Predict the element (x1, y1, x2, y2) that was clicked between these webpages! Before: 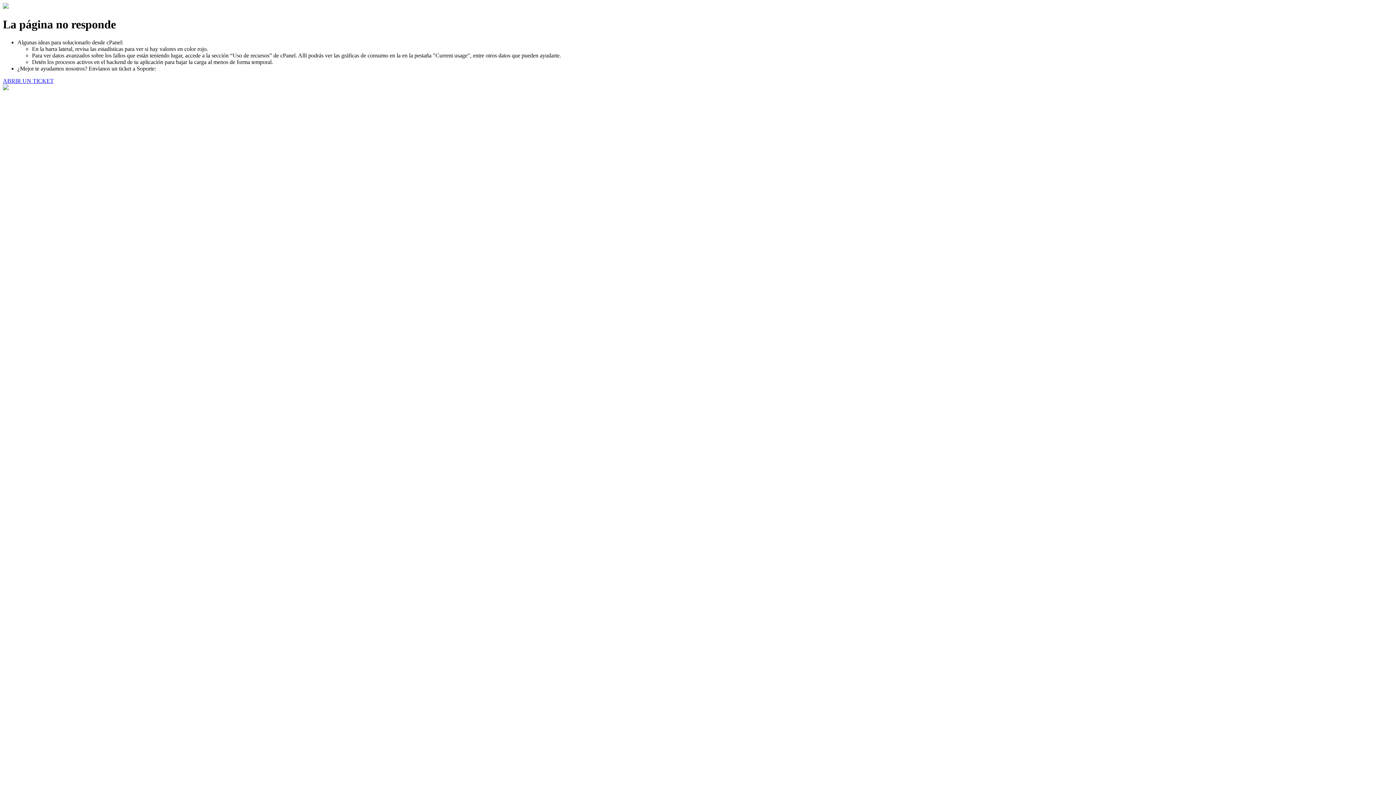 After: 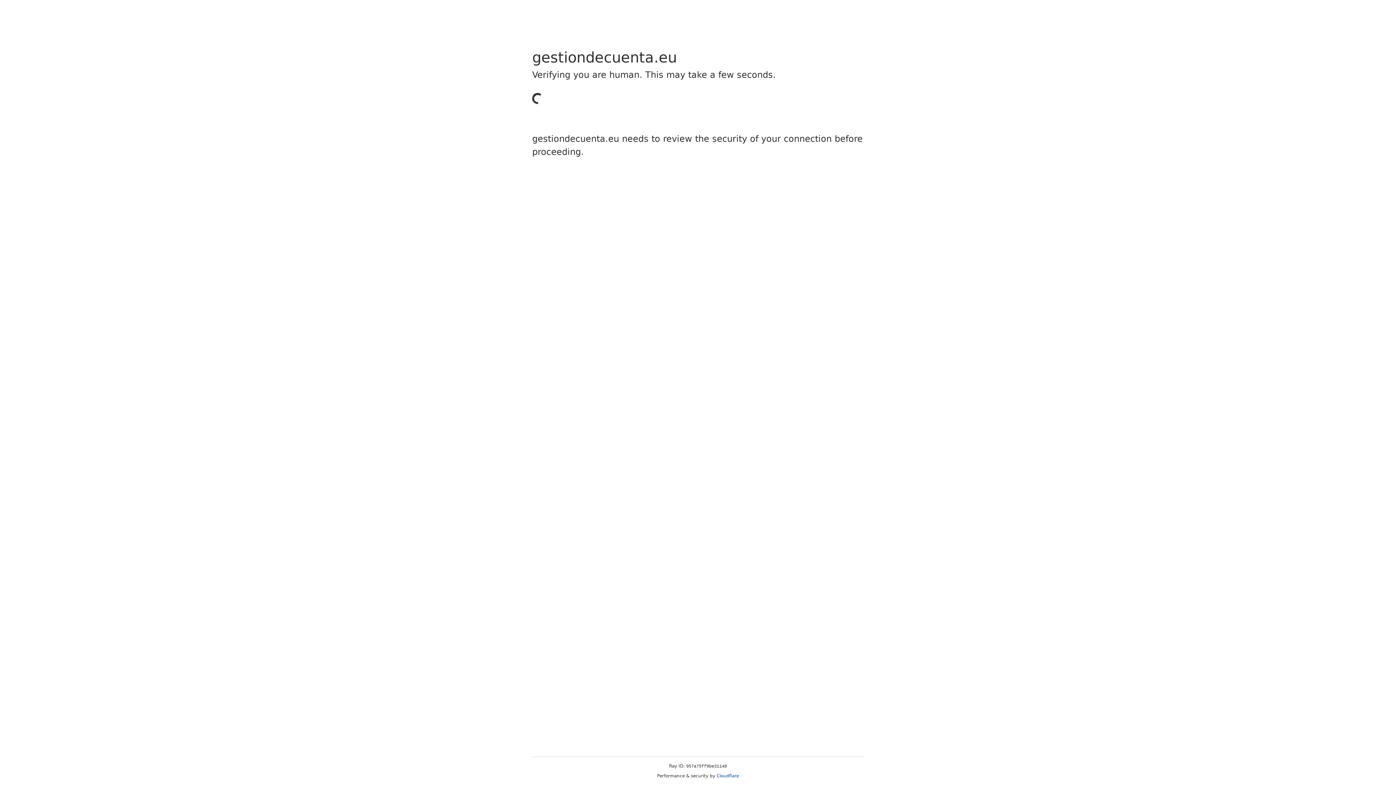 Action: label: ABRIR UN TICKET bbox: (2, 77, 53, 83)